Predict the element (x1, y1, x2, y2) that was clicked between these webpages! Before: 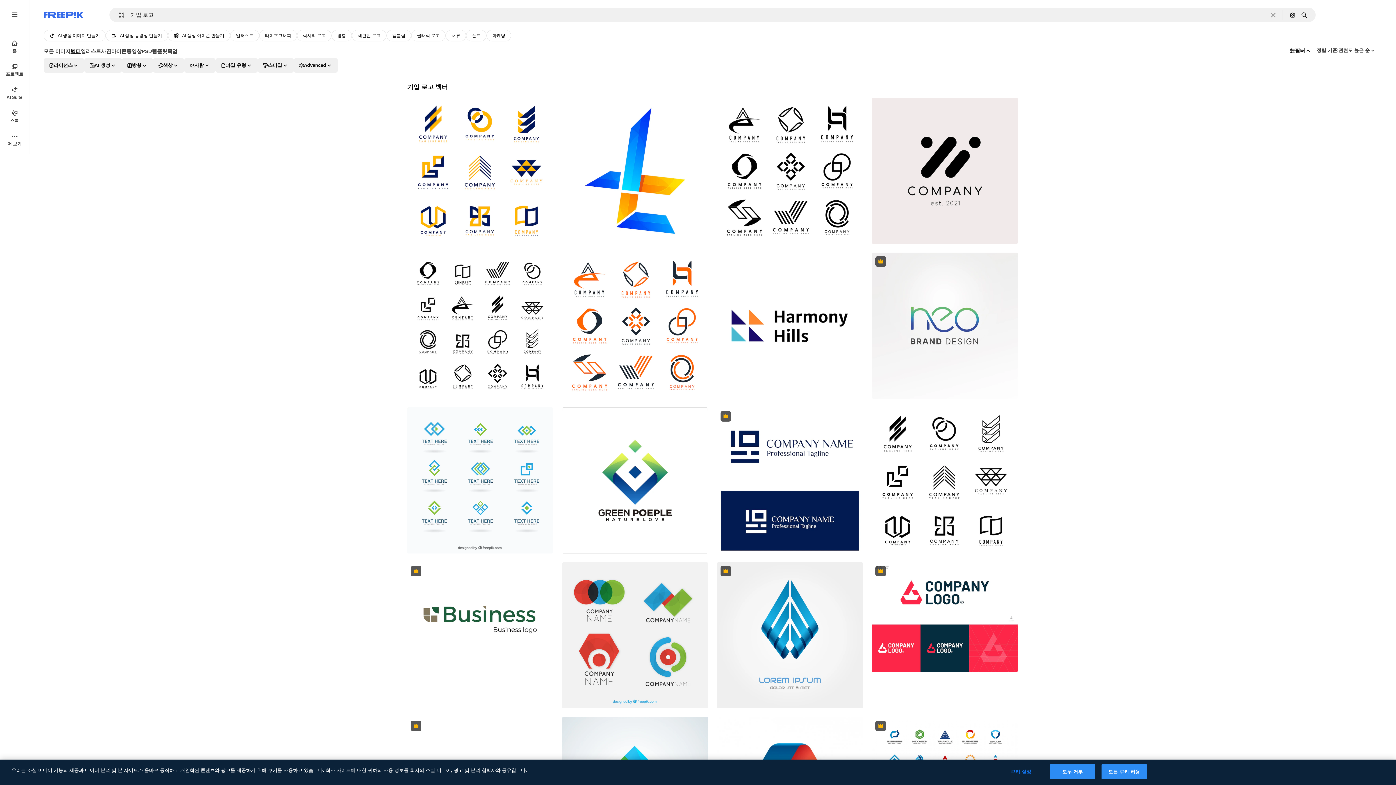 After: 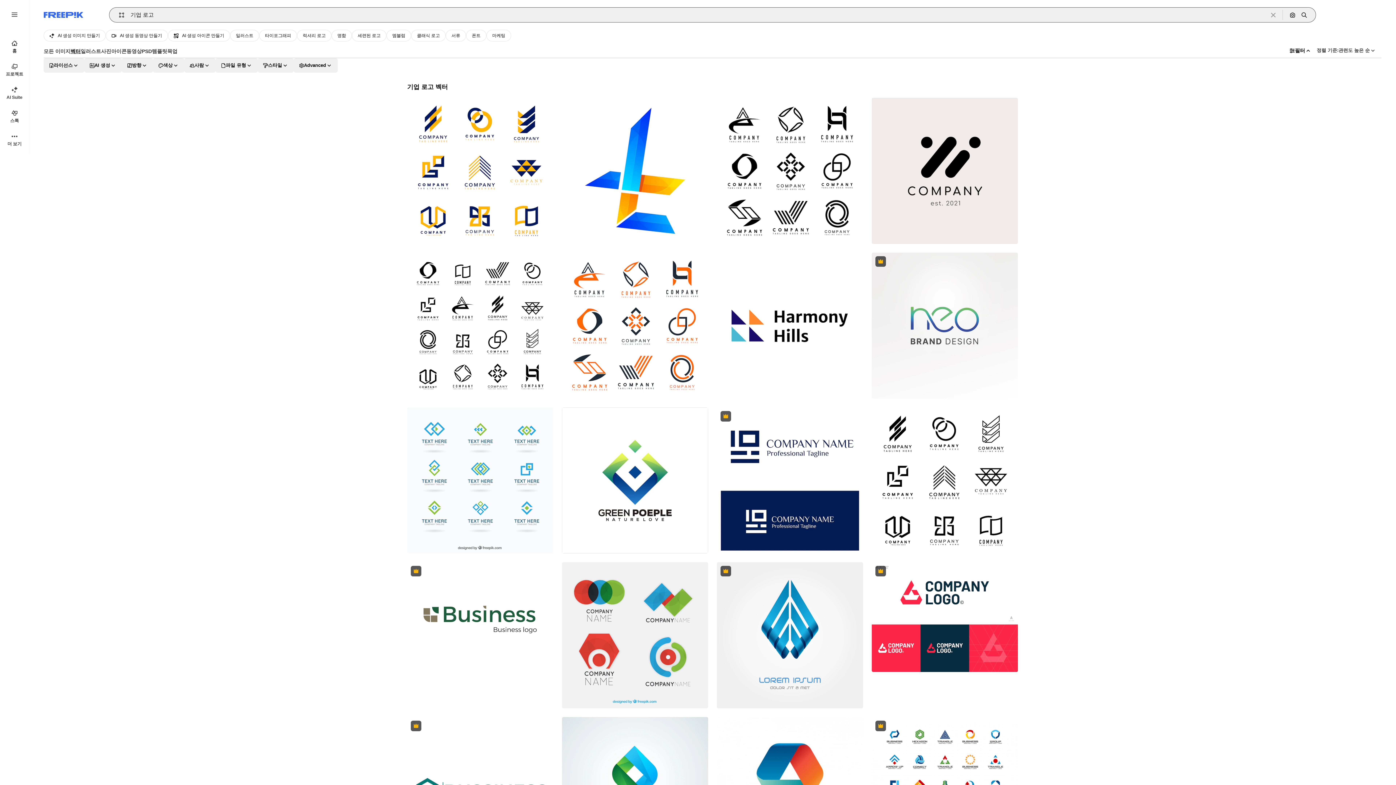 Action: bbox: (115, 12, 129, 17) label: Open autocomplete